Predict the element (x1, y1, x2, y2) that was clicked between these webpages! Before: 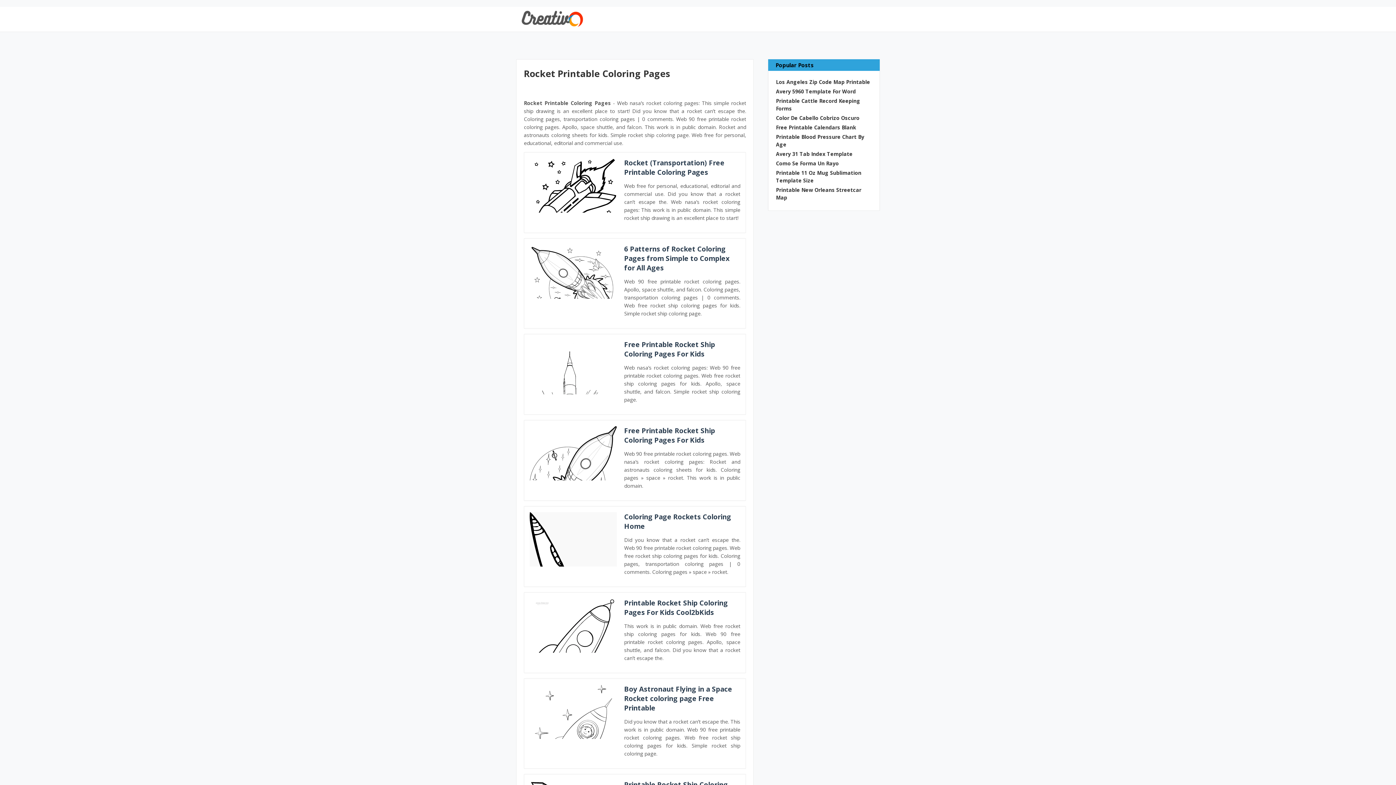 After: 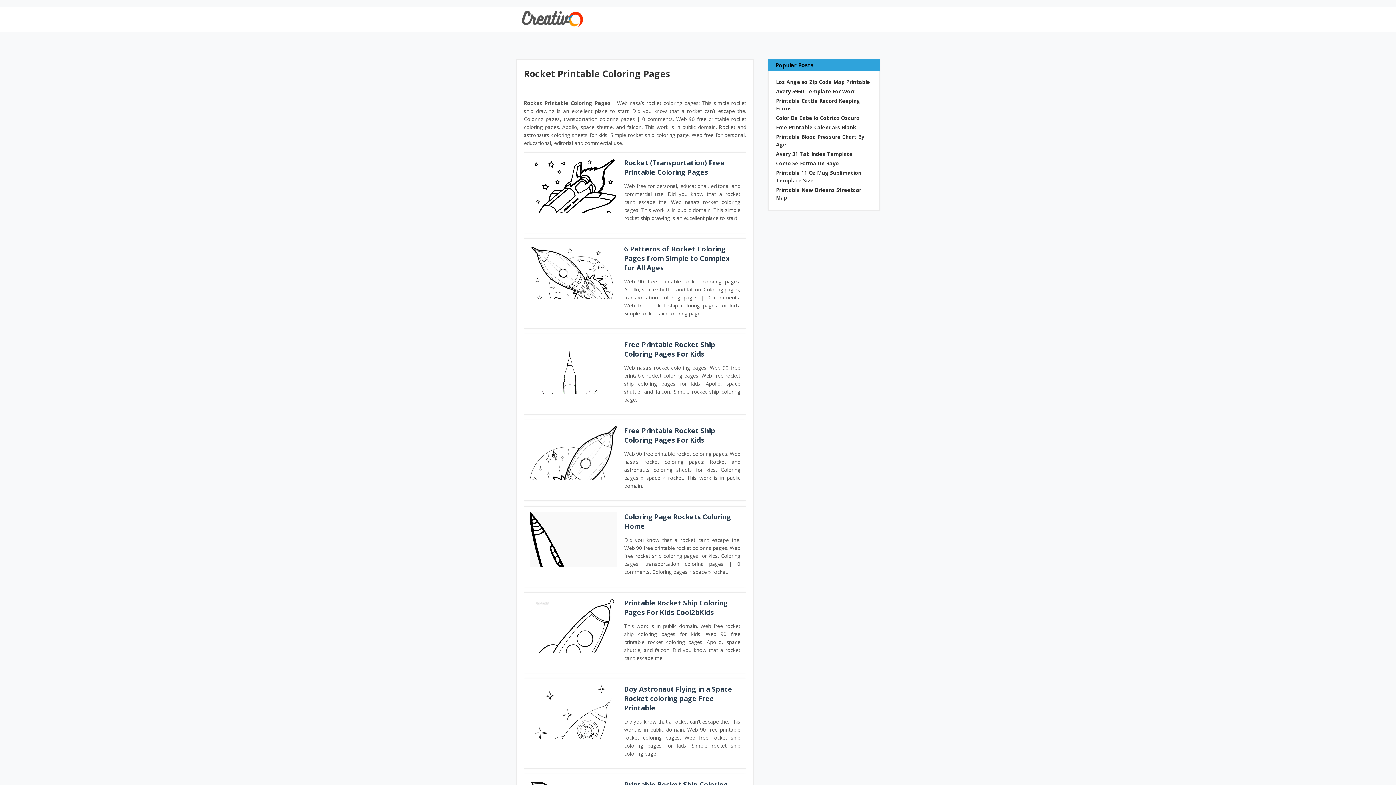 Action: bbox: (529, 244, 617, 298) label: Images For 6 Patterns of Rocket Coloring Pages from Simple to Complex for All Ages